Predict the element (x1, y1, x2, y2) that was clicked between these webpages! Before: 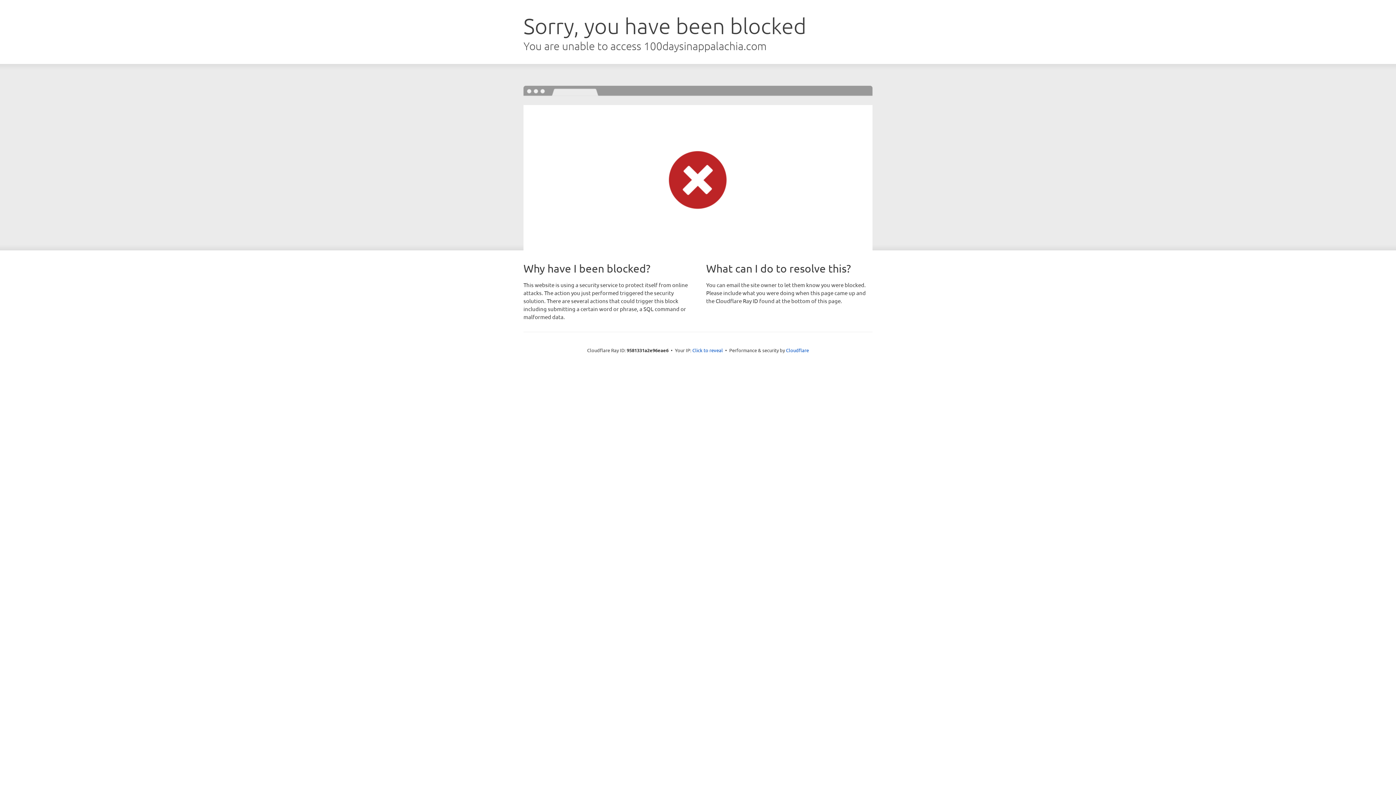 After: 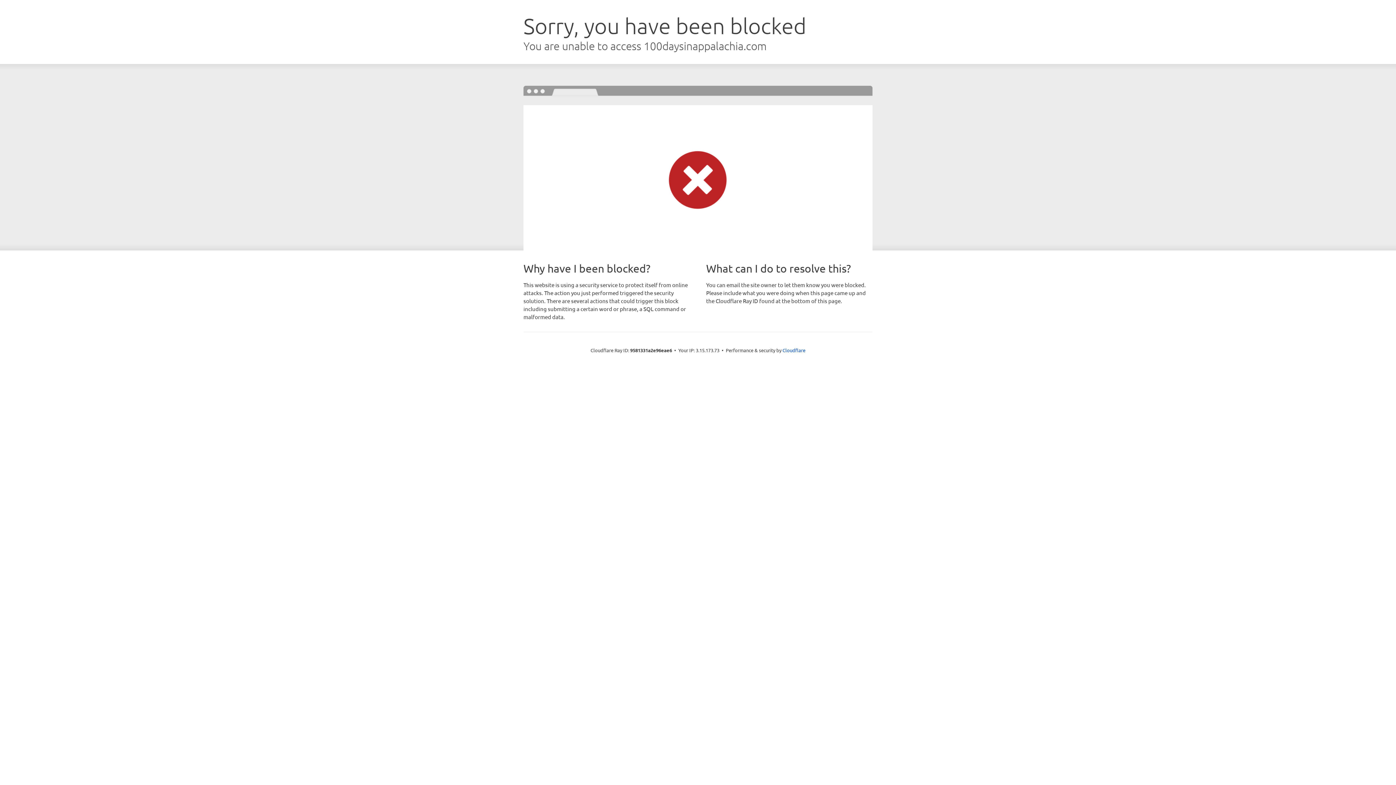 Action: bbox: (692, 346, 723, 353) label: Click to reveal